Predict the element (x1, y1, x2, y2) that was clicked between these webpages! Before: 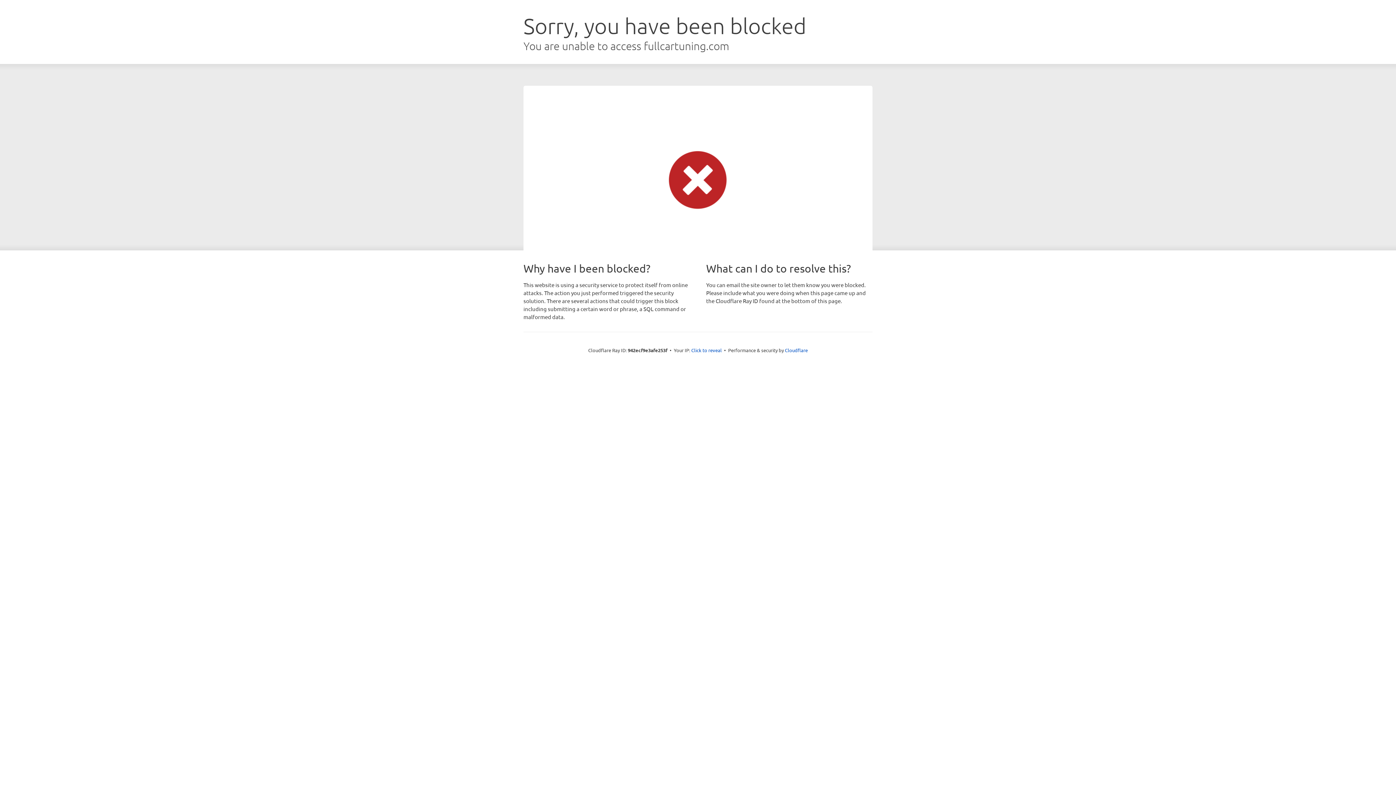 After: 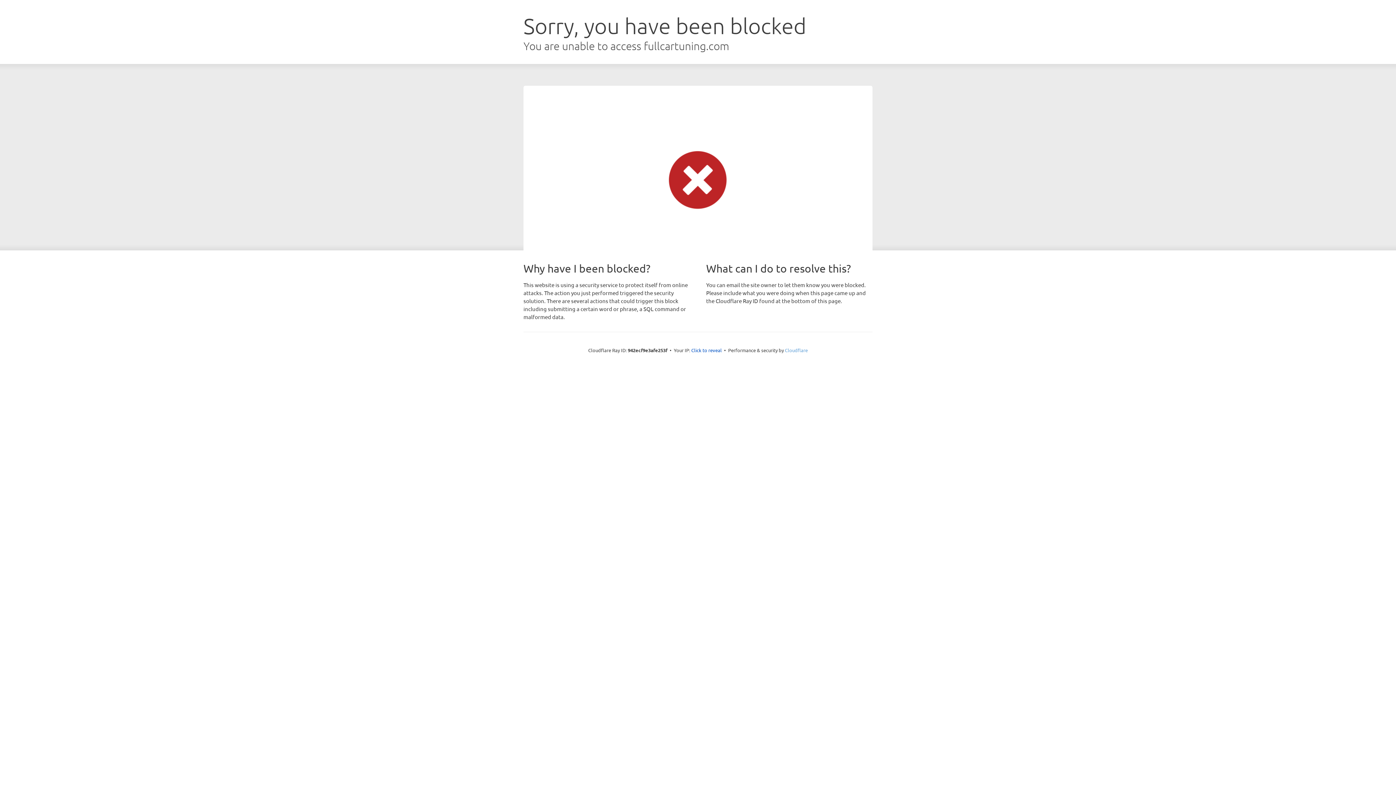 Action: bbox: (785, 347, 808, 353) label: Cloudflare